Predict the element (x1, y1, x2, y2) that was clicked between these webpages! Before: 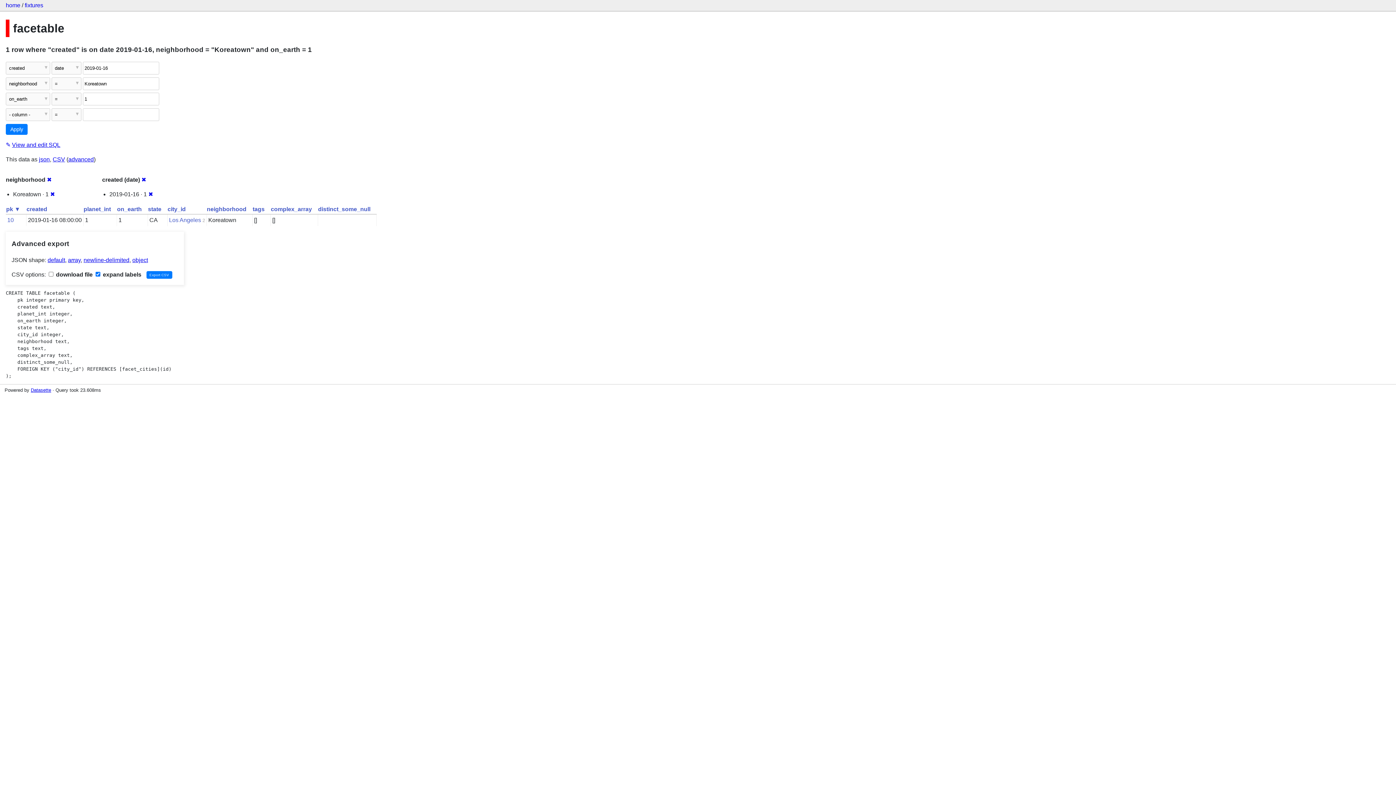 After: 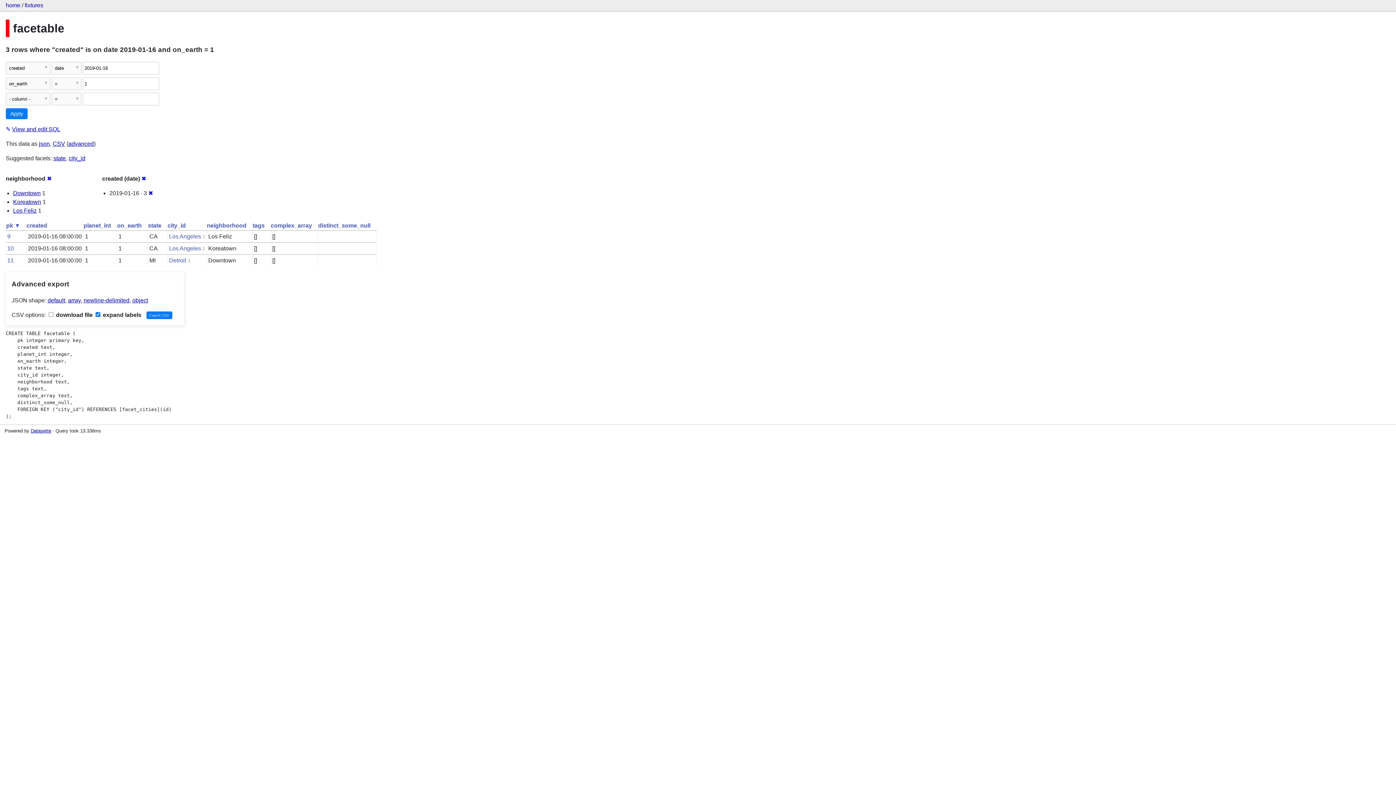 Action: label: ✖ bbox: (50, 191, 54, 197)